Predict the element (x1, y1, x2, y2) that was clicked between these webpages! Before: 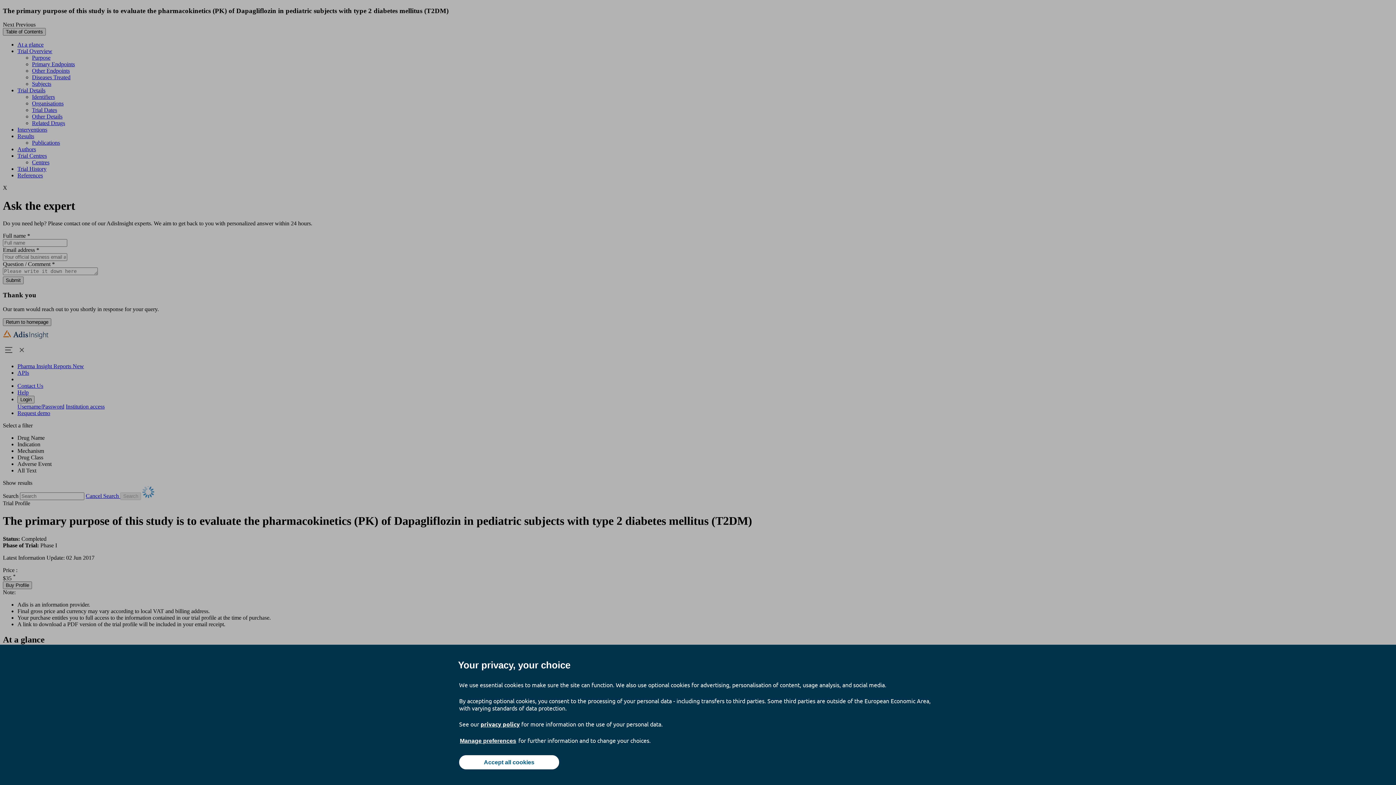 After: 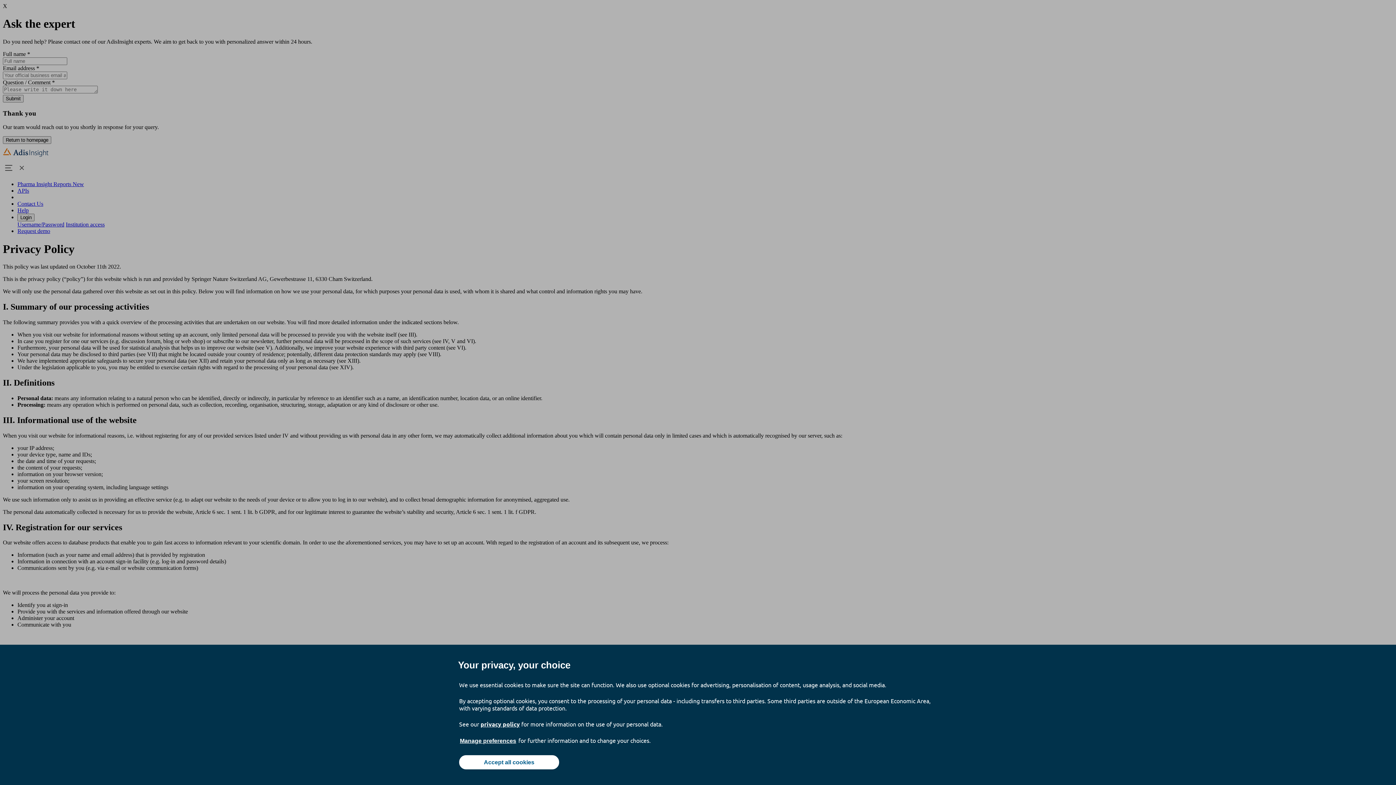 Action: bbox: (480, 720, 520, 728) label: privacy policy